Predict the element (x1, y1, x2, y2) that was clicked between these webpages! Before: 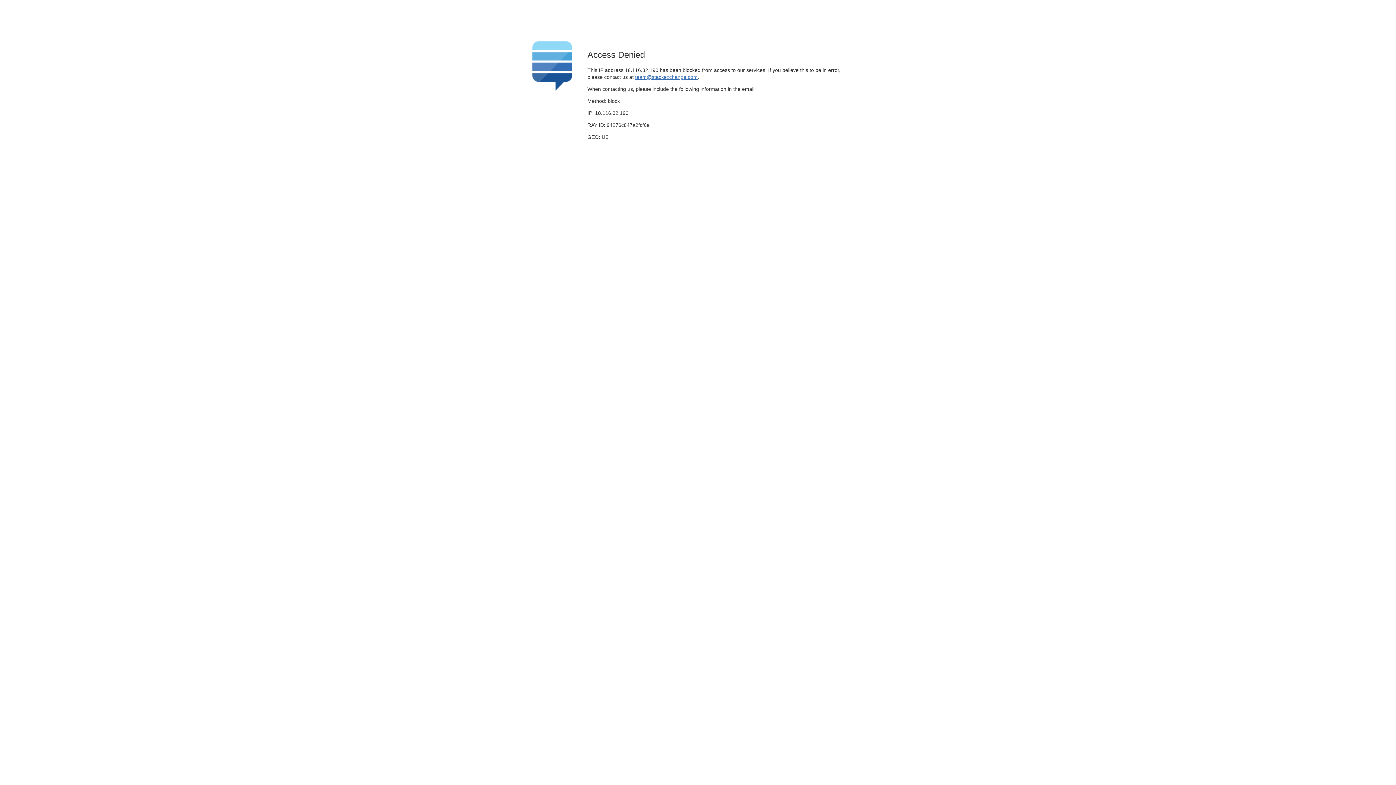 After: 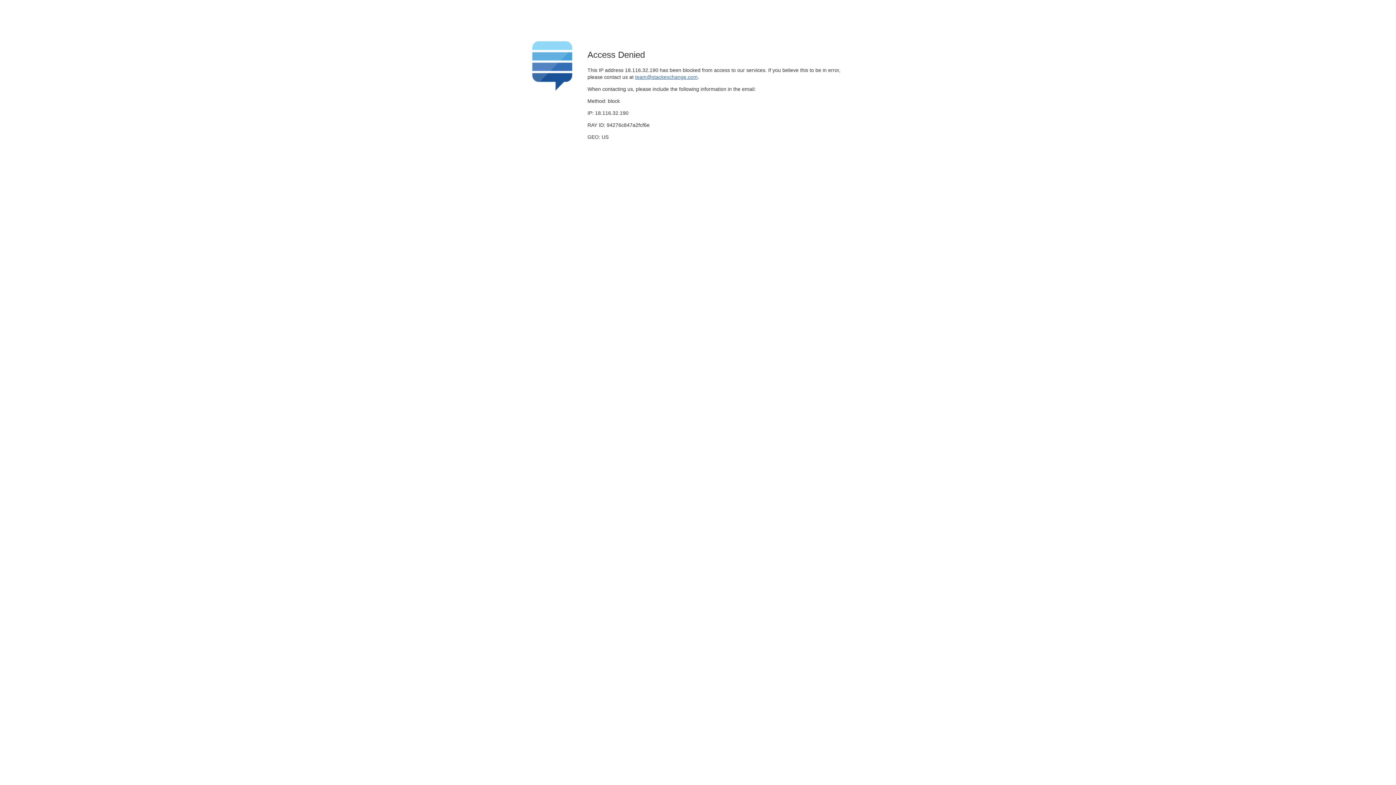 Action: label: team@stackexchange.com bbox: (635, 74, 697, 79)